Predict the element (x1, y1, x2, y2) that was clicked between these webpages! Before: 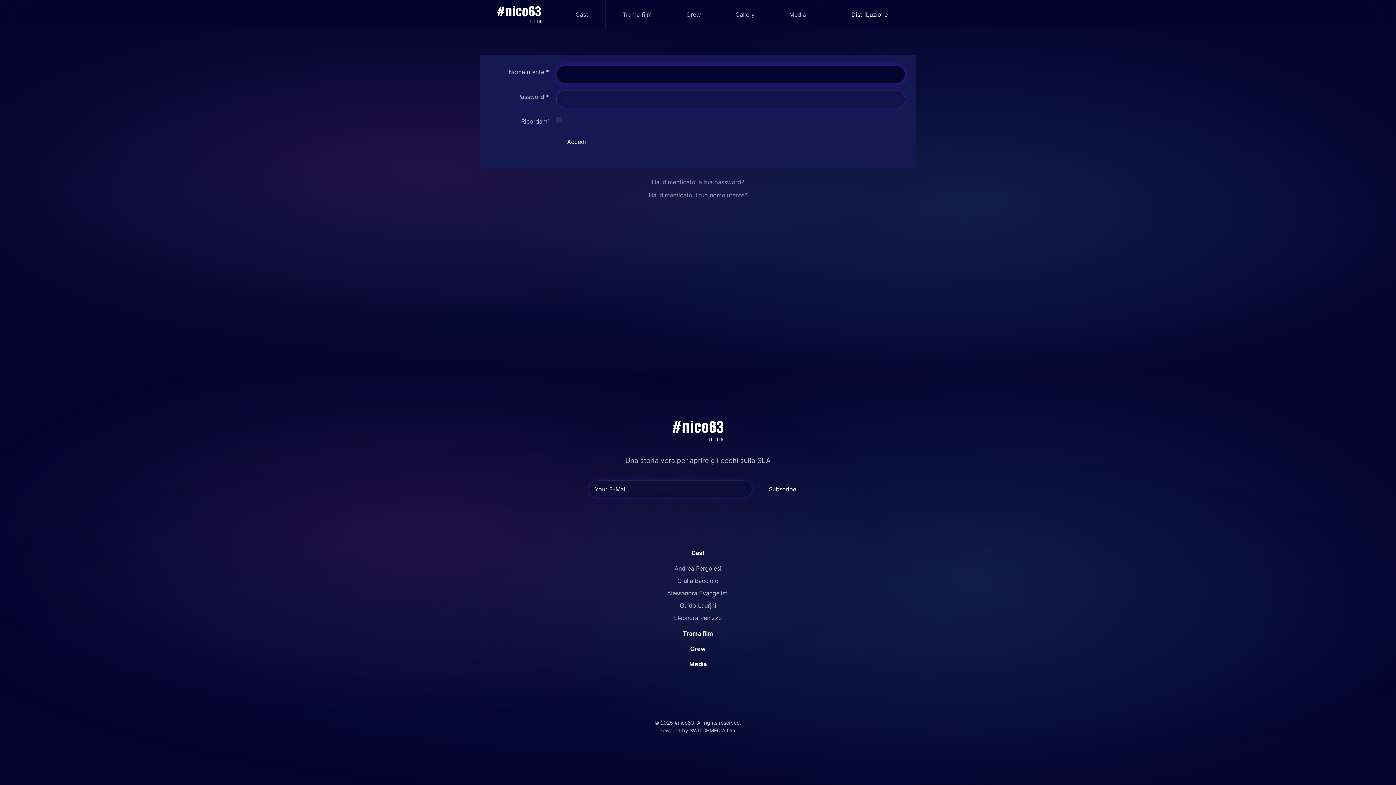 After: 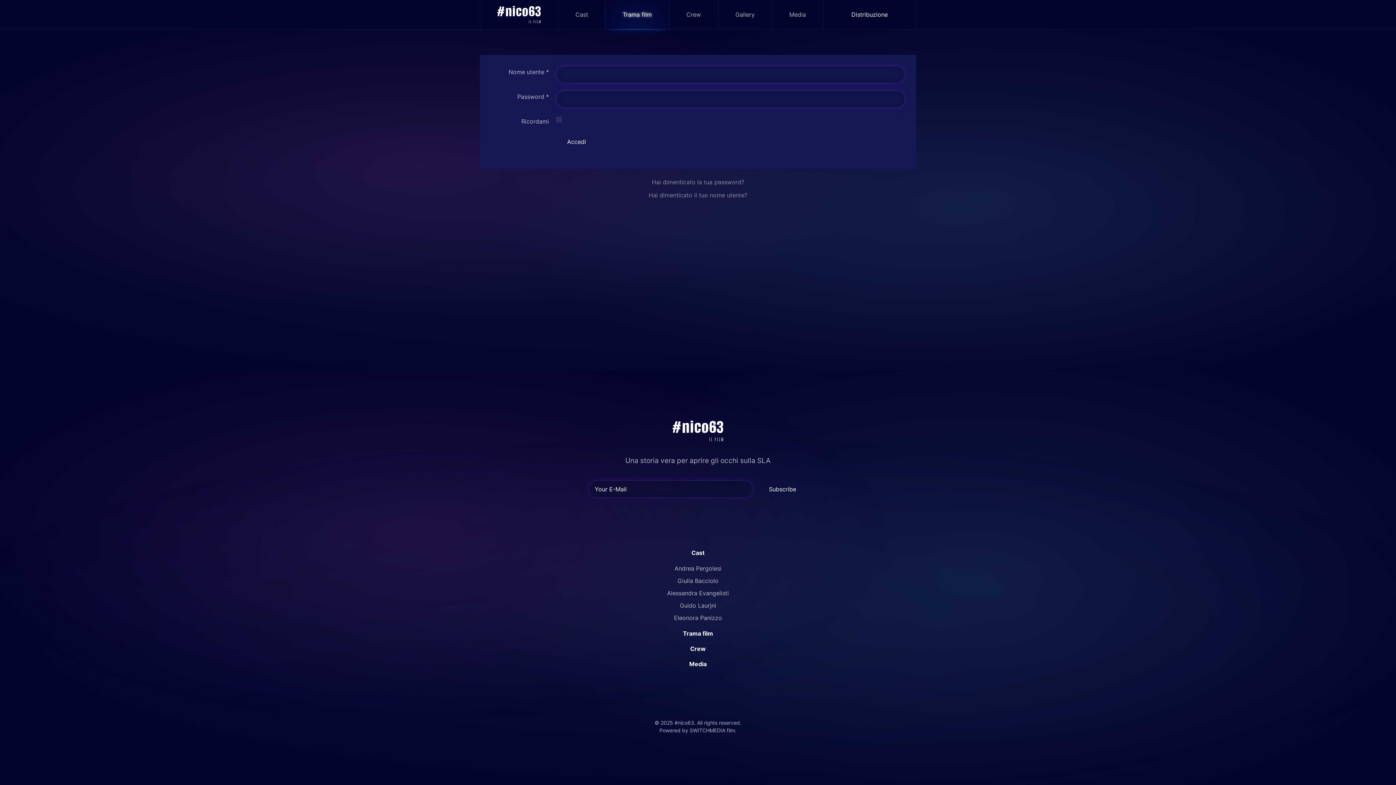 Action: bbox: (605, 0, 669, 29) label: Trama film